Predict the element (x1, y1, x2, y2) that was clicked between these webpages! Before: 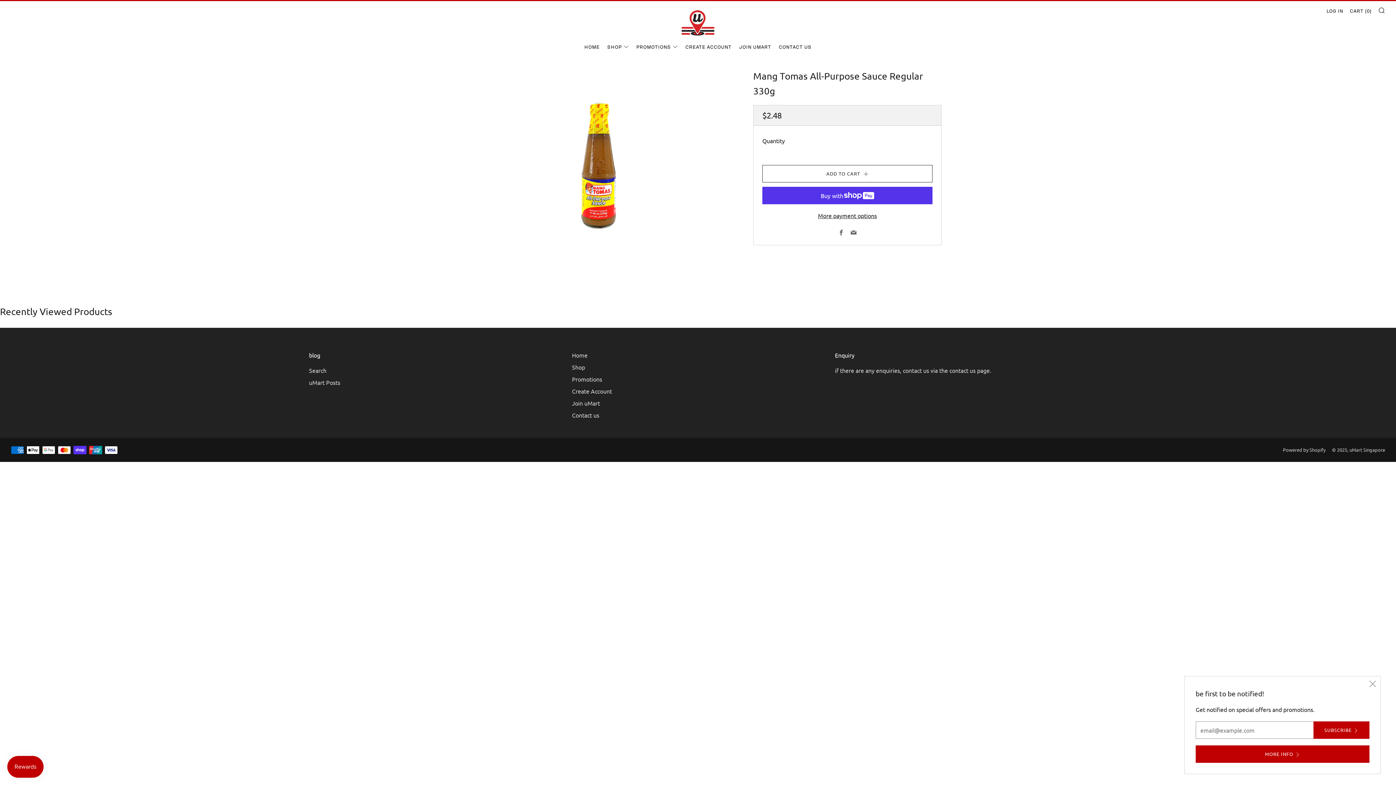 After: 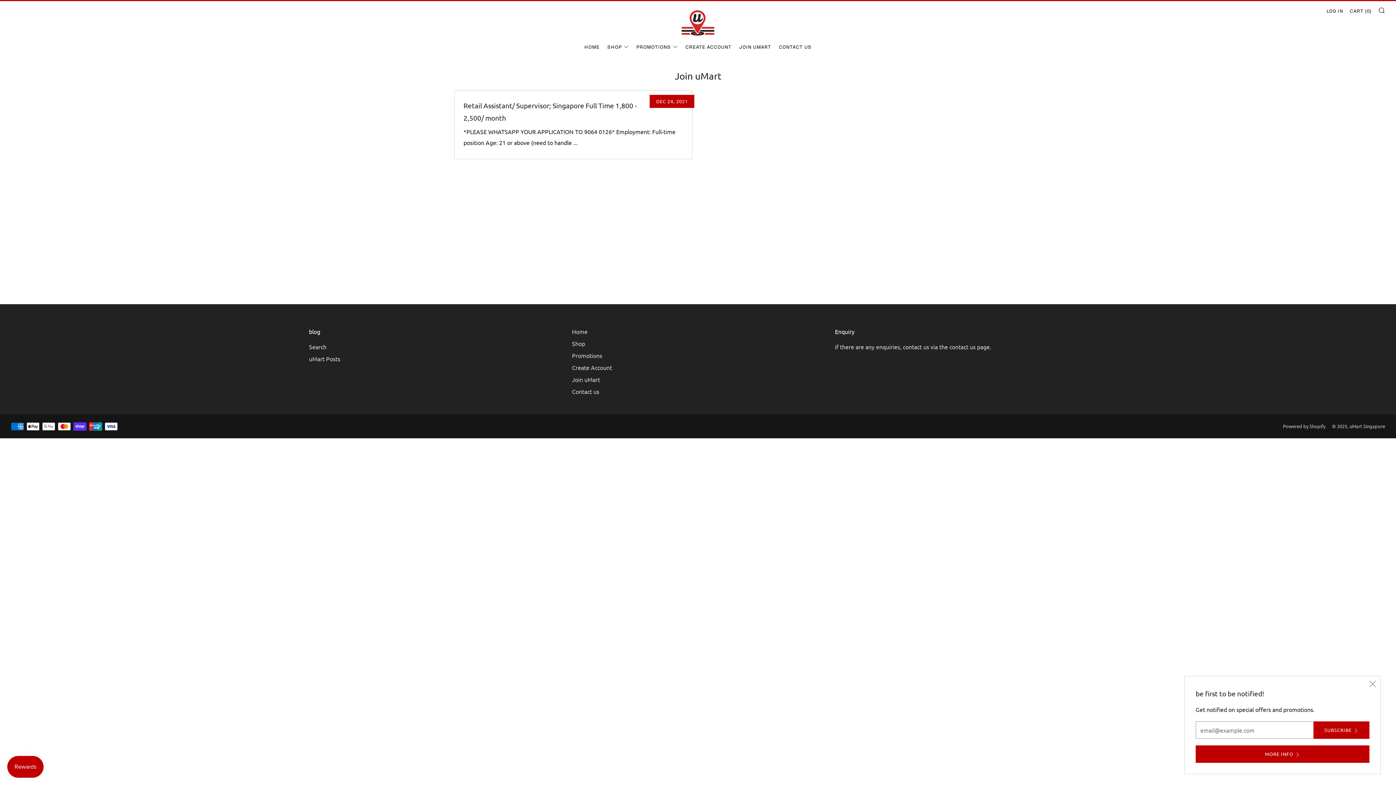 Action: bbox: (739, 41, 771, 53) label: JOIN UMART